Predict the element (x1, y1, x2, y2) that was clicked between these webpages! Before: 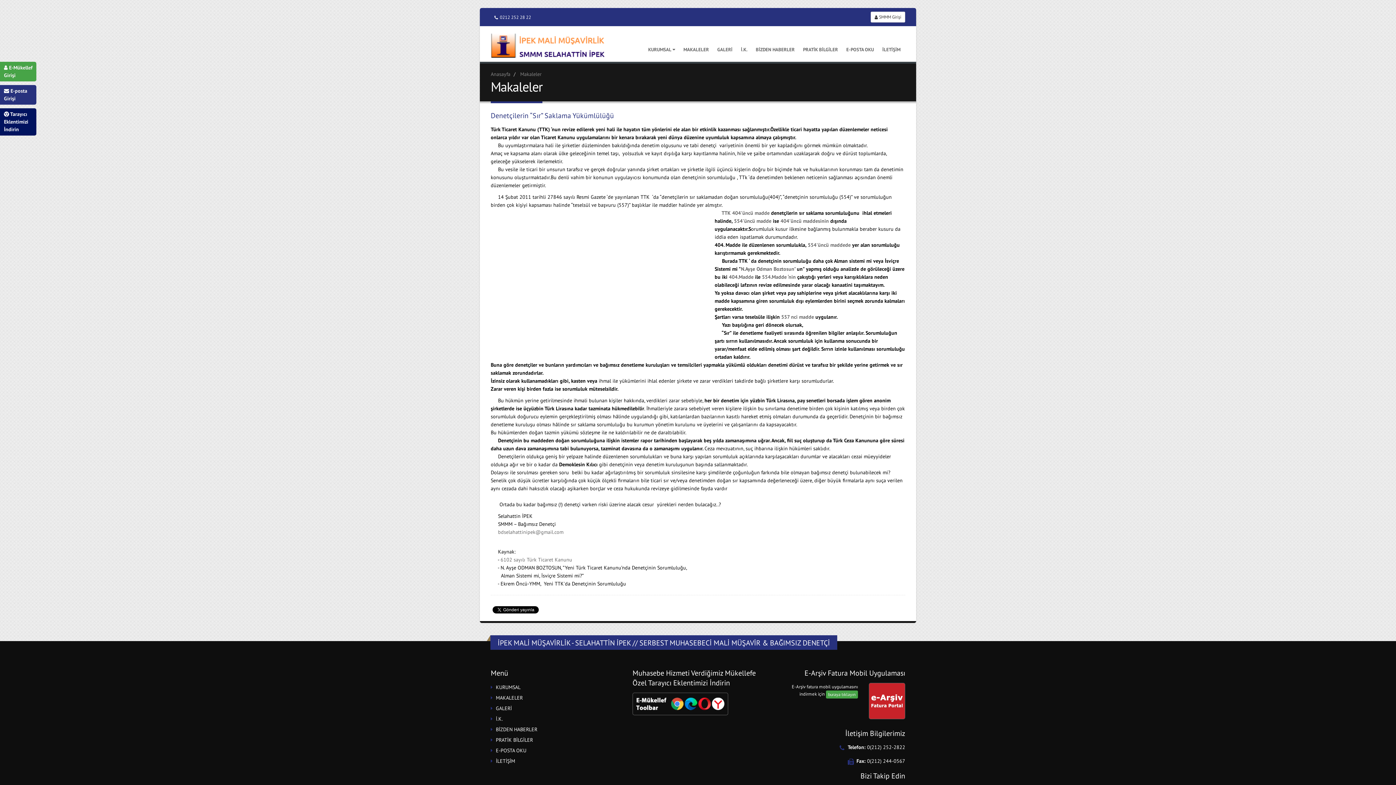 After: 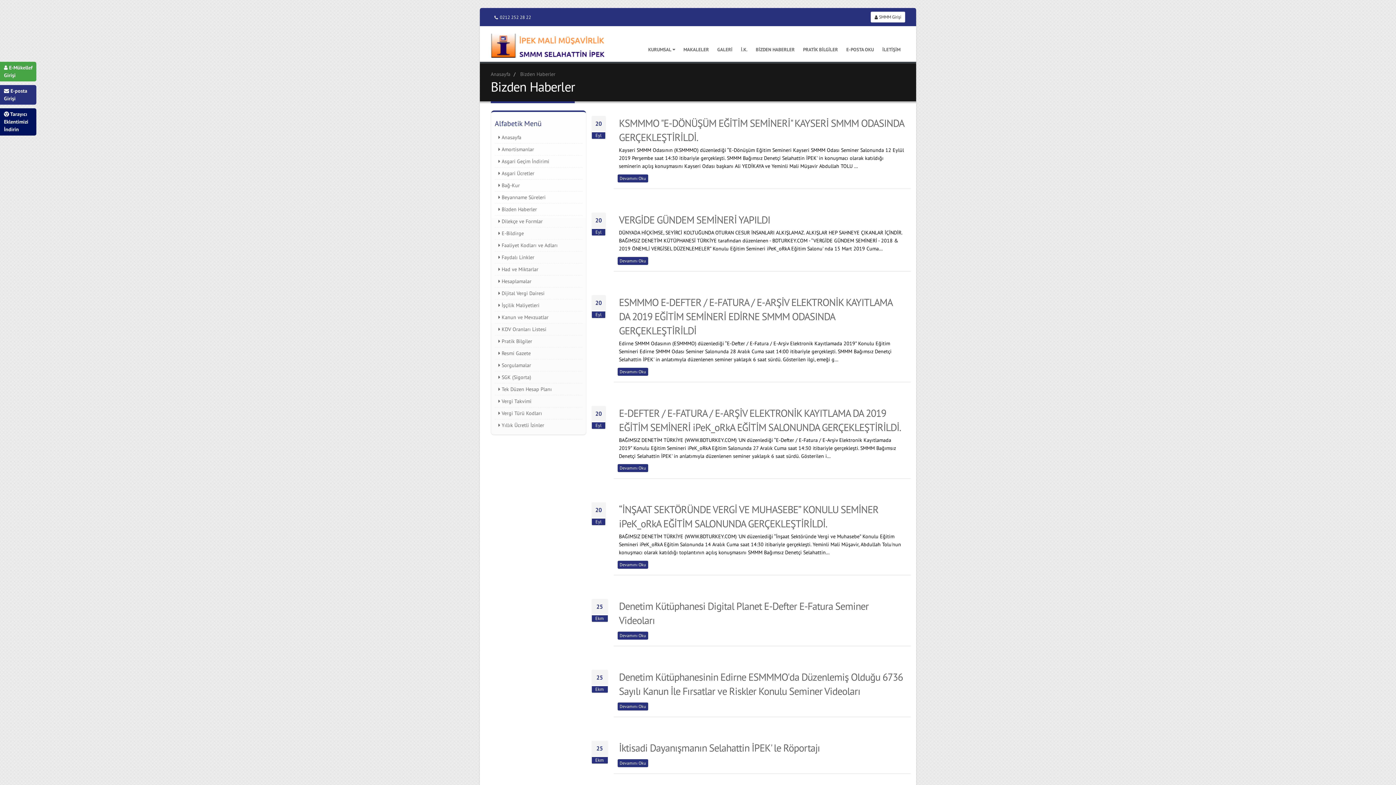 Action: label: BİZDEN HABERLER bbox: (751, 26, 799, 62)